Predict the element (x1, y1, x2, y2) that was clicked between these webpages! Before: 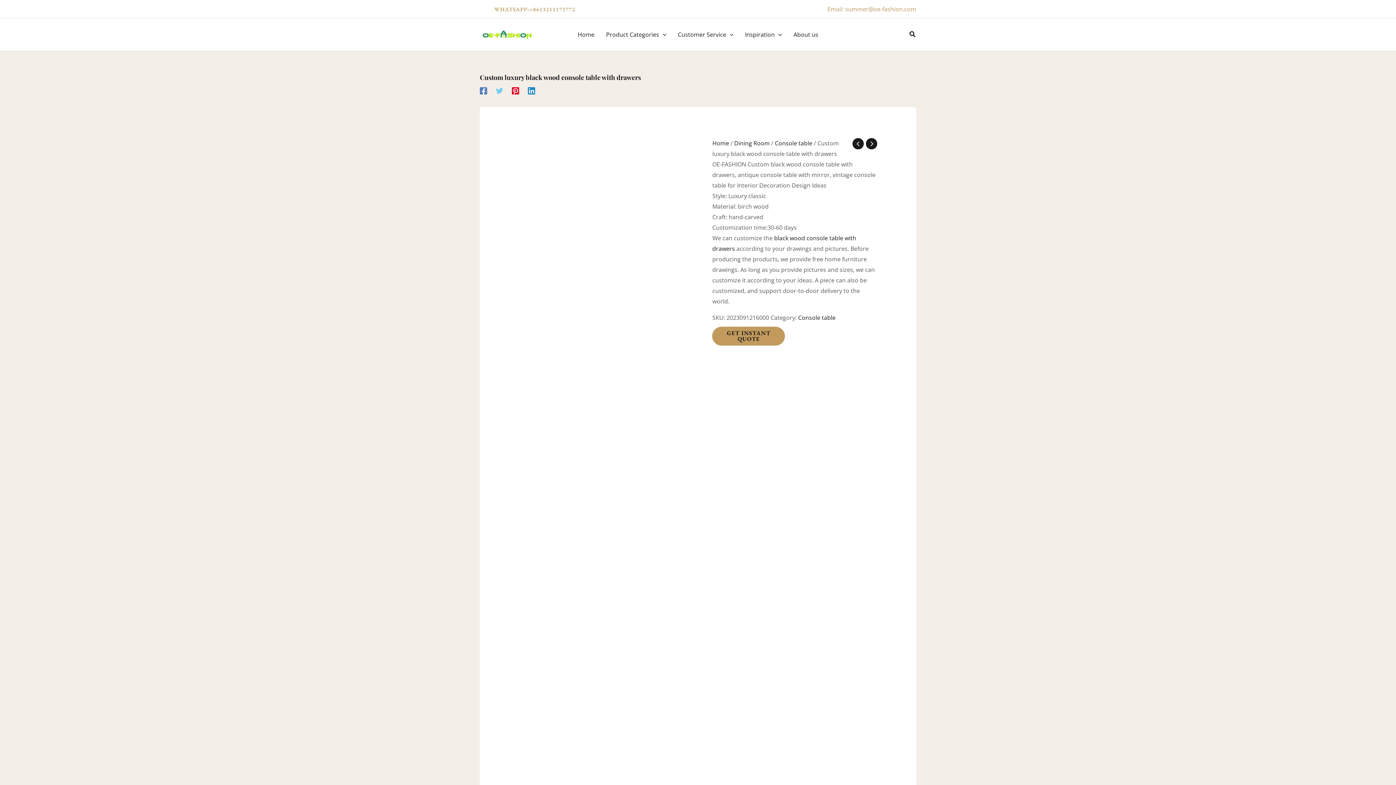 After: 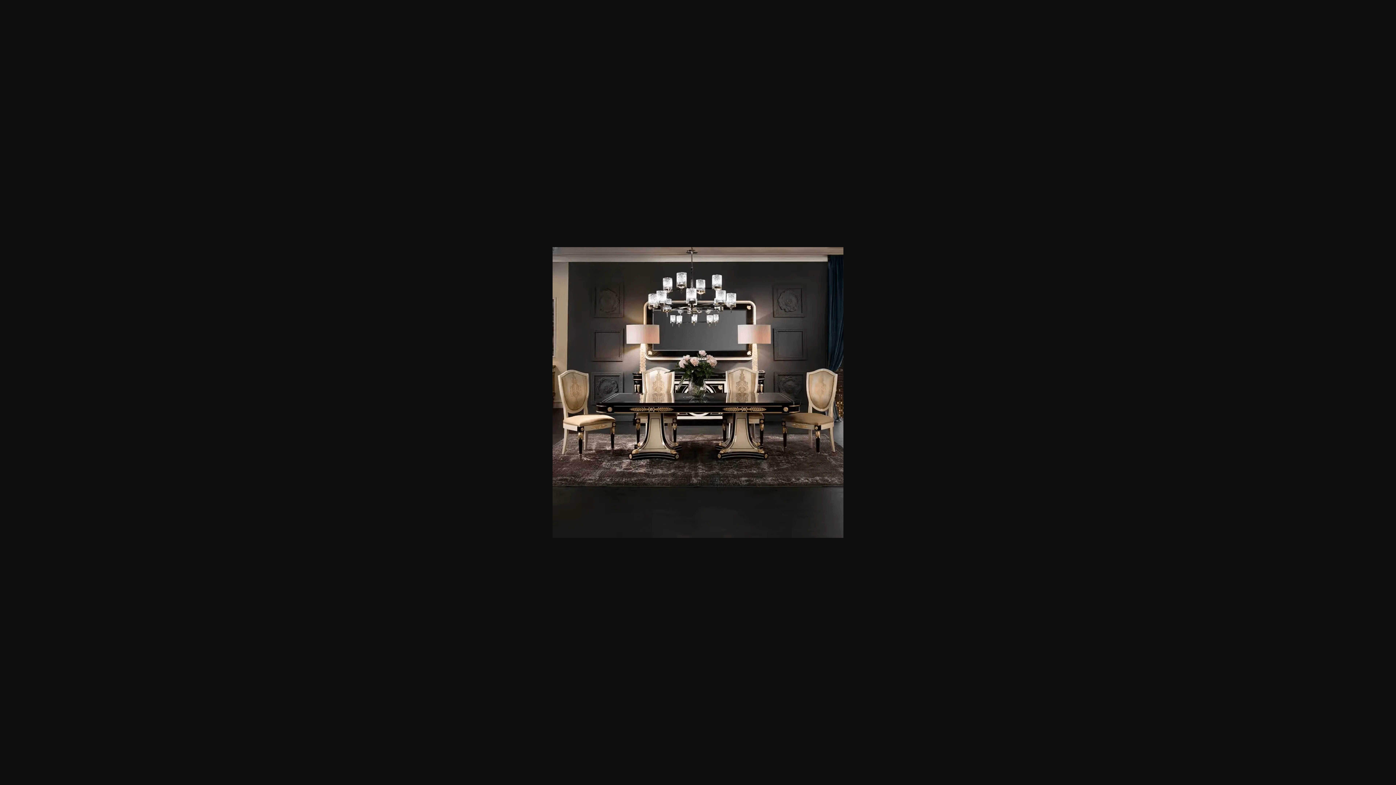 Action: bbox: (518, 582, 698, 590)